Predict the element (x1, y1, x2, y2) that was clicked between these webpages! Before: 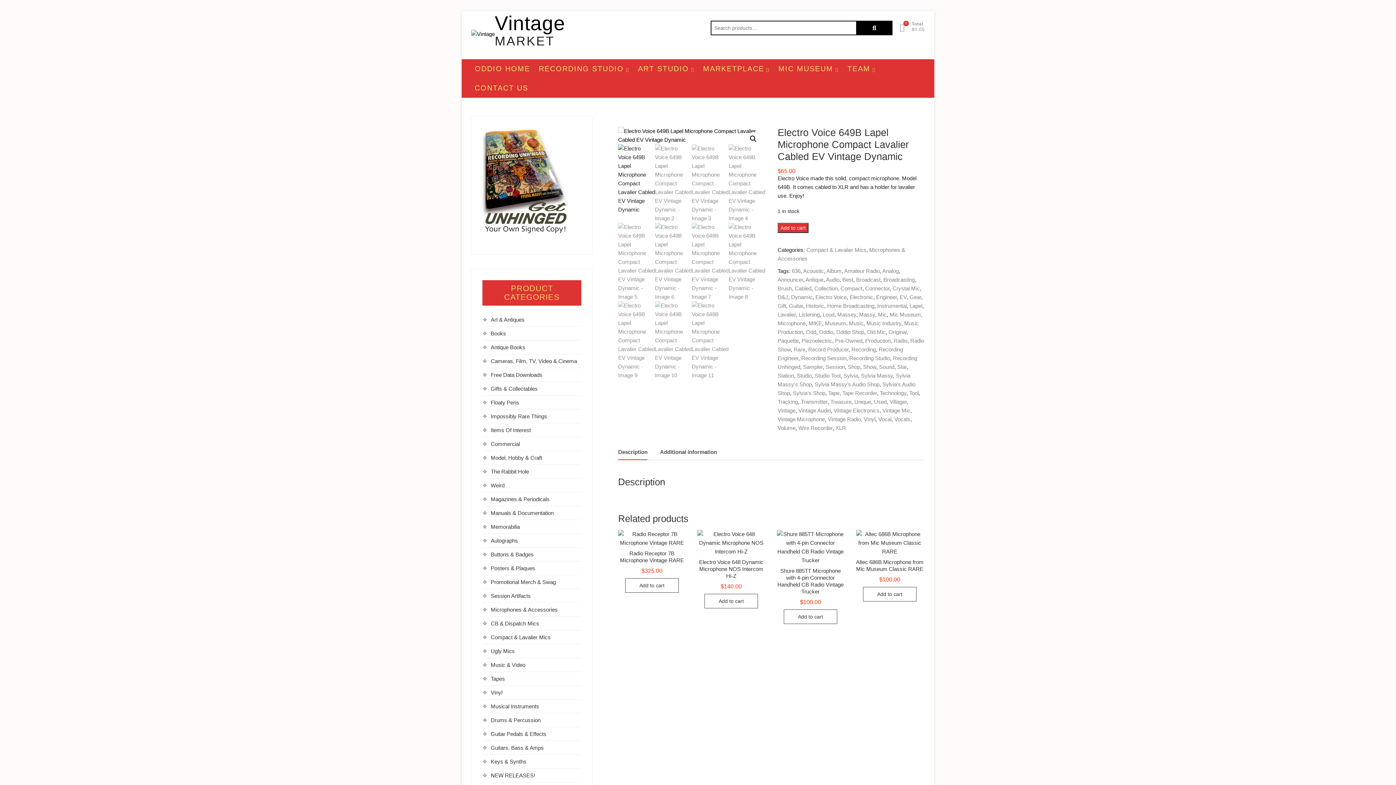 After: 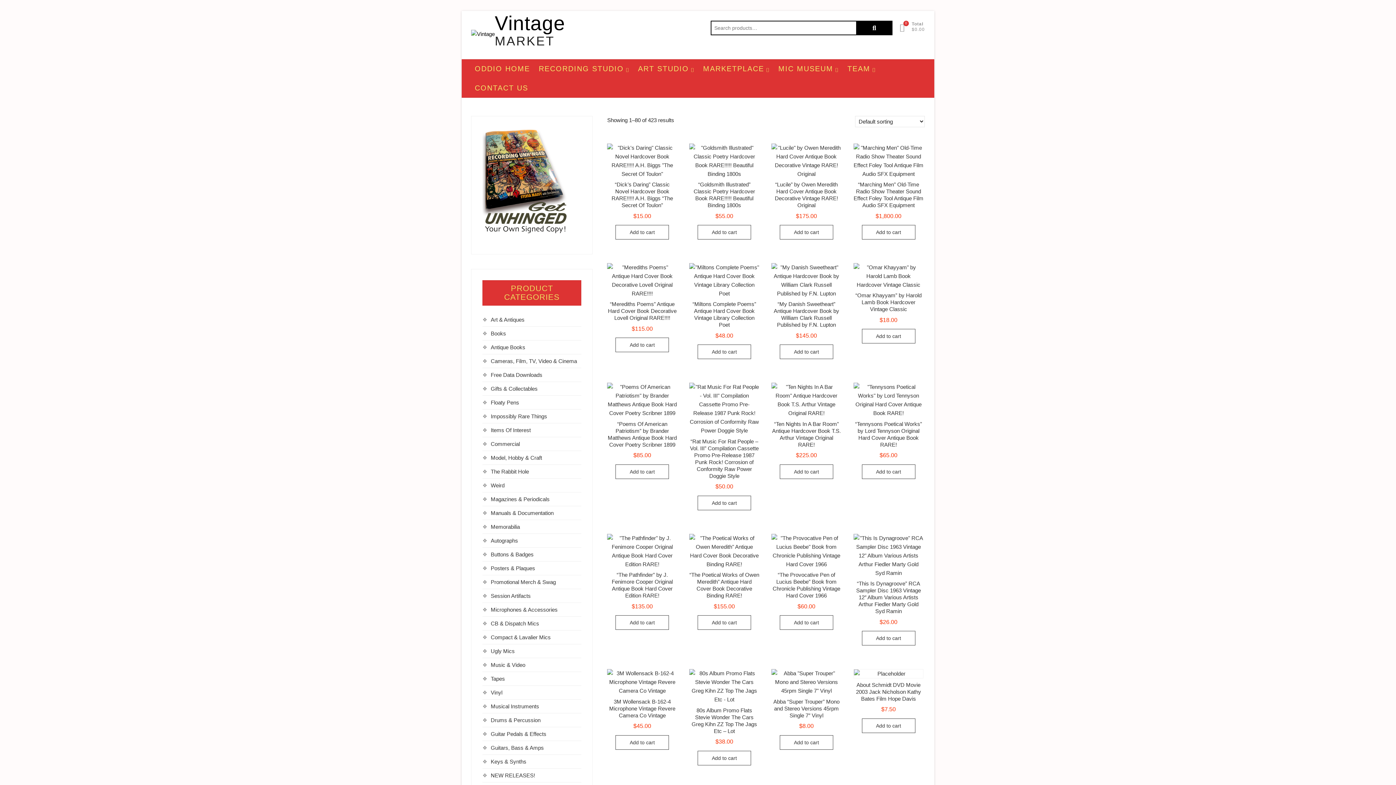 Action: bbox: (883, 276, 914, 282) label: Broadcasting